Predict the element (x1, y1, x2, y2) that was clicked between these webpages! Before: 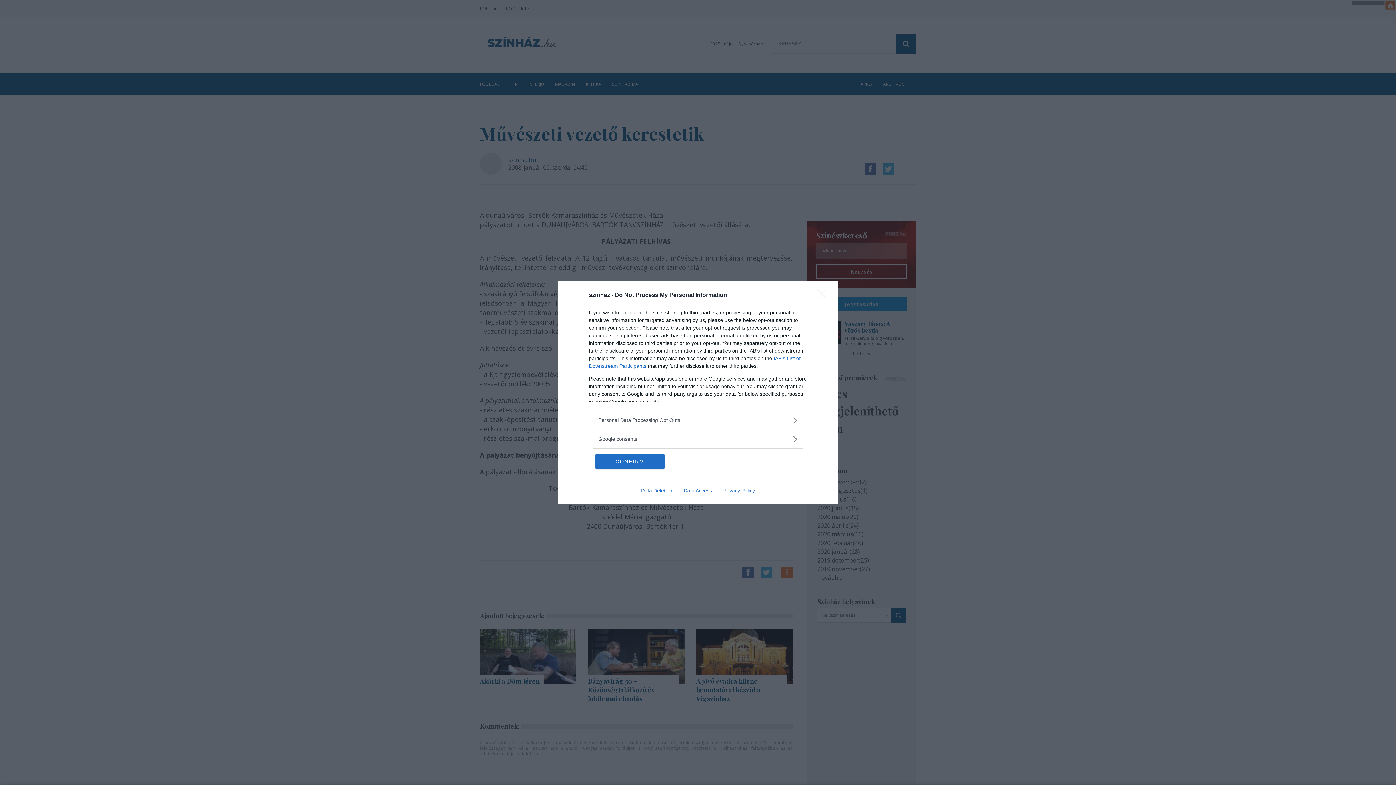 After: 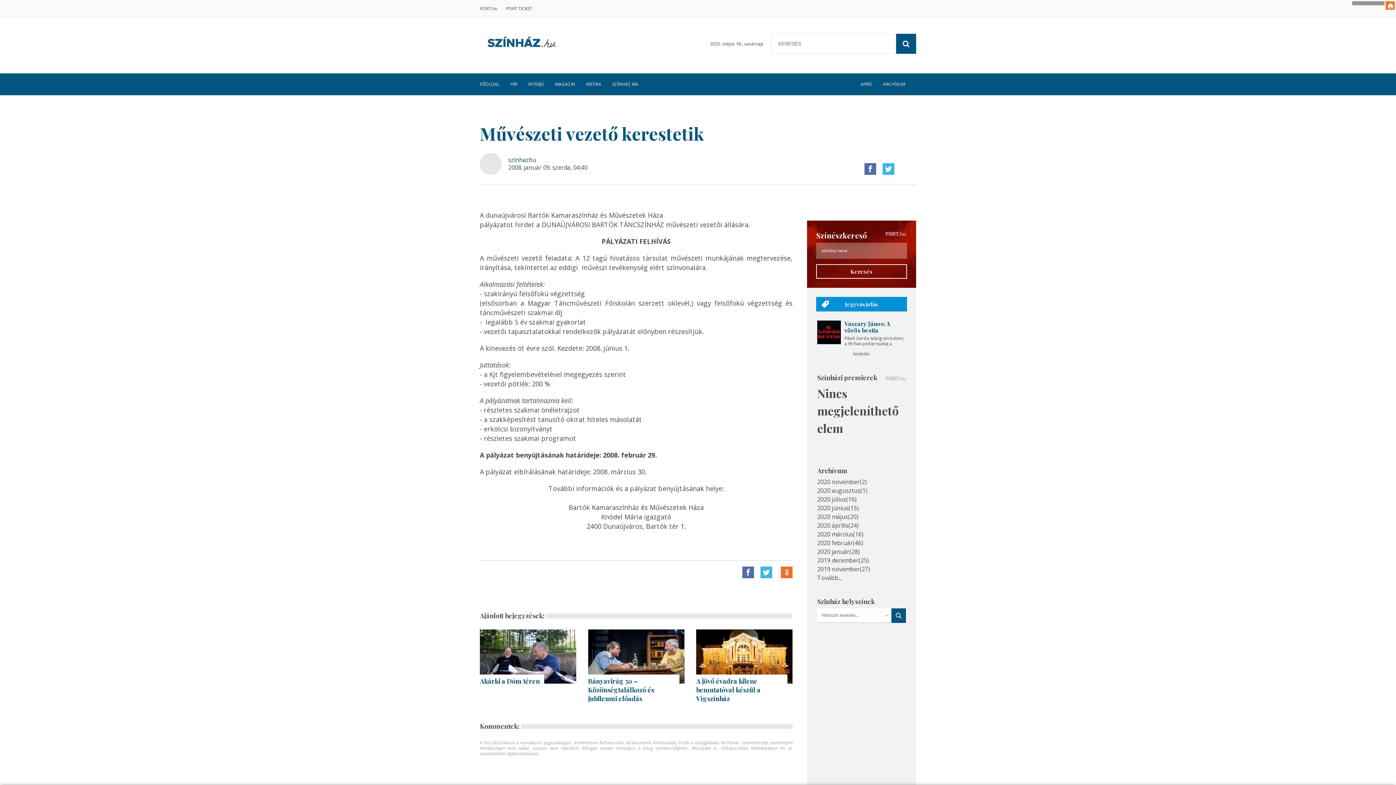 Action: label: CONFIRM bbox: (595, 454, 664, 468)